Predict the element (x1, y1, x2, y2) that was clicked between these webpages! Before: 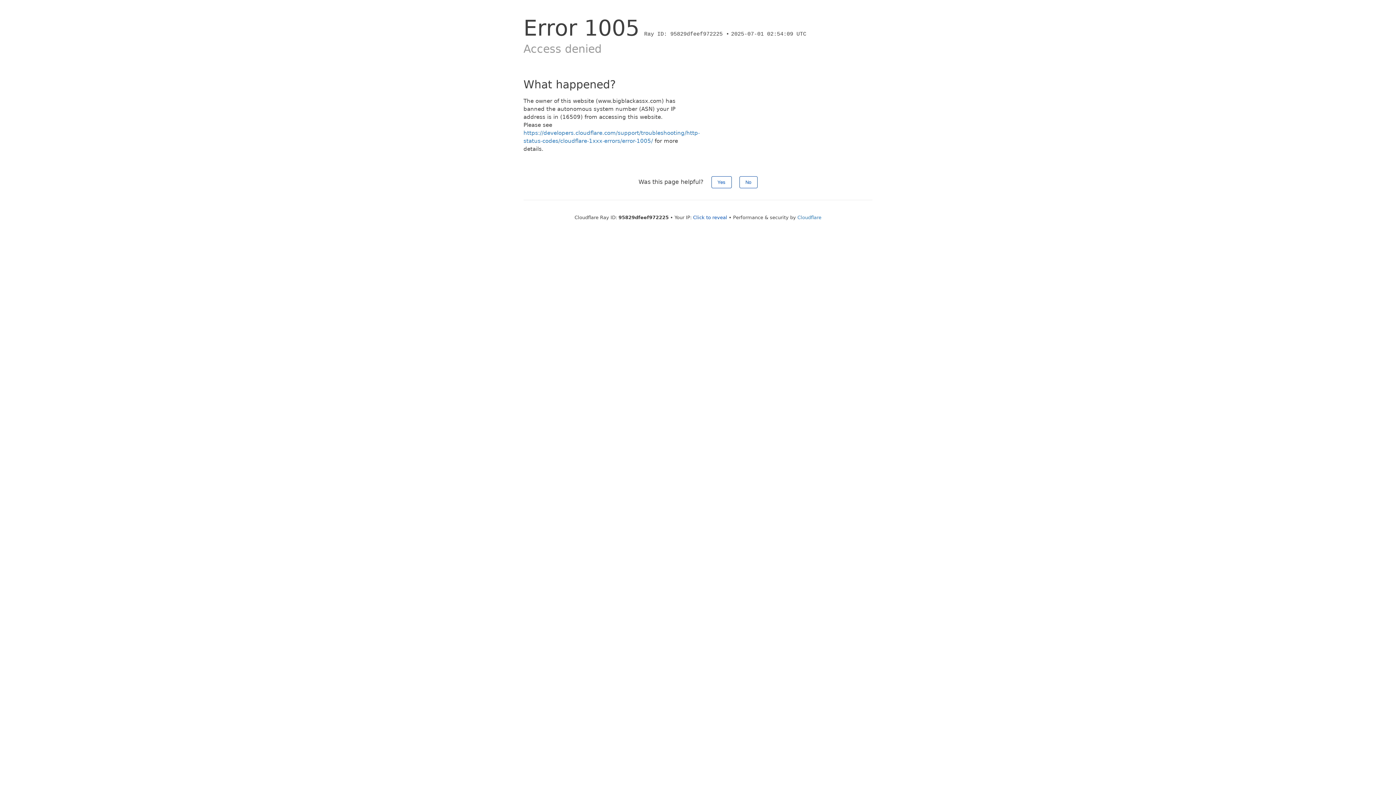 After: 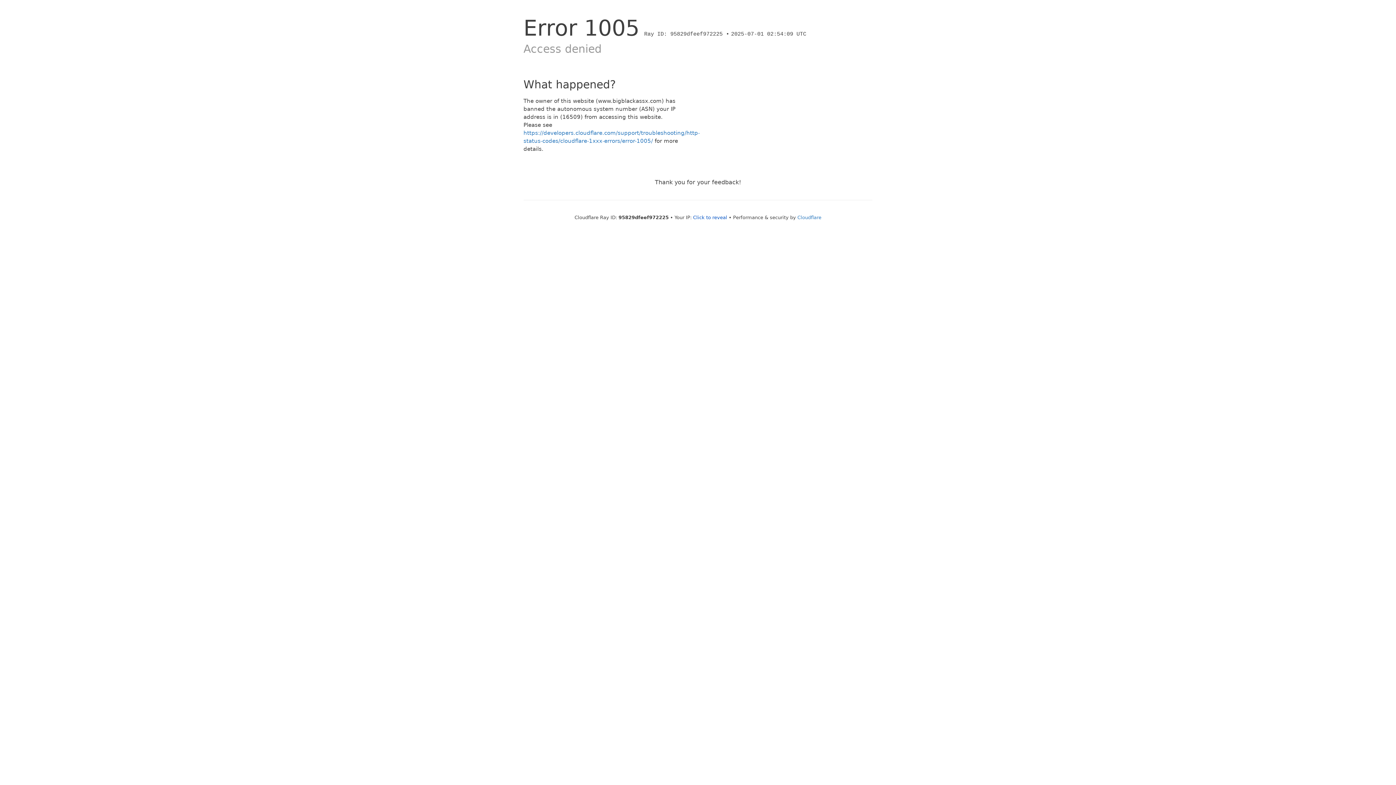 Action: bbox: (711, 176, 731, 188) label: Yes